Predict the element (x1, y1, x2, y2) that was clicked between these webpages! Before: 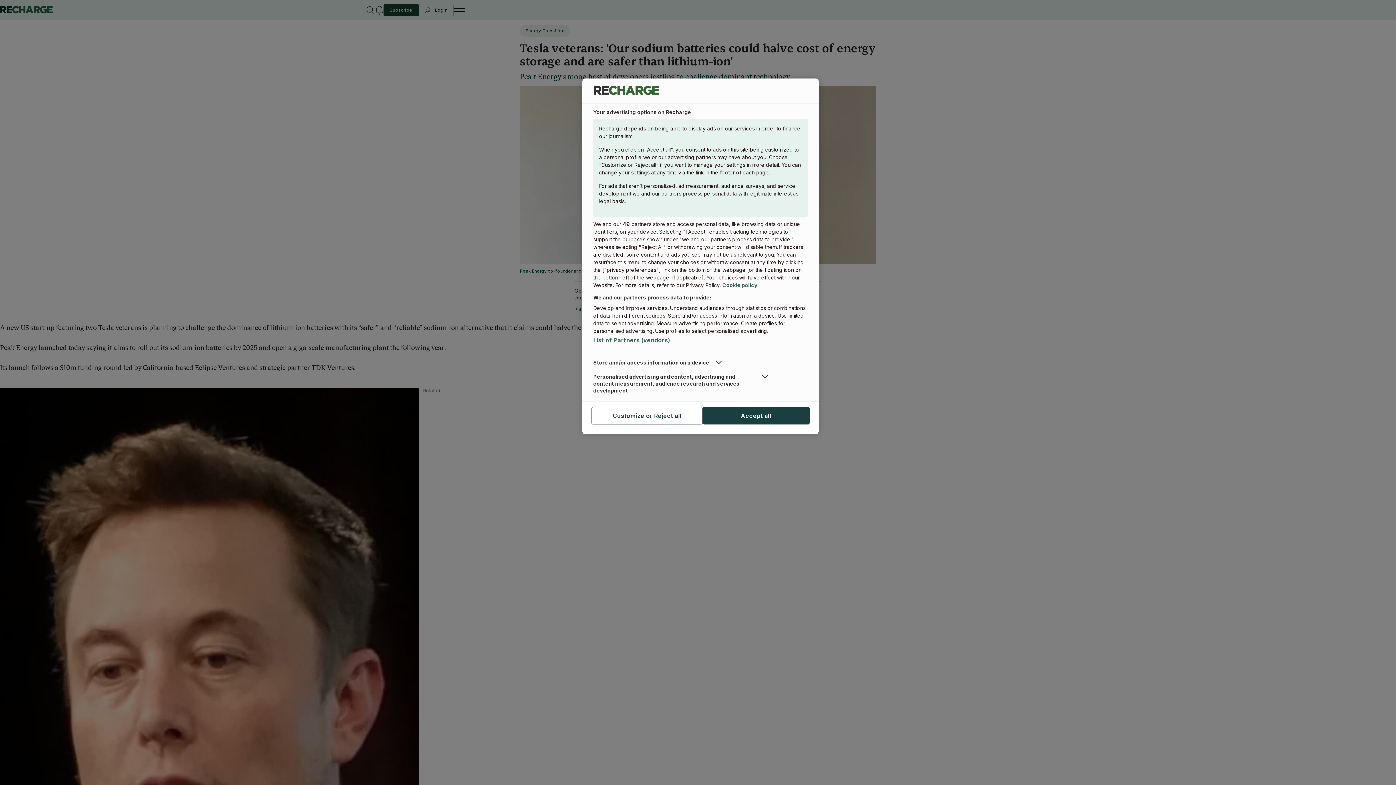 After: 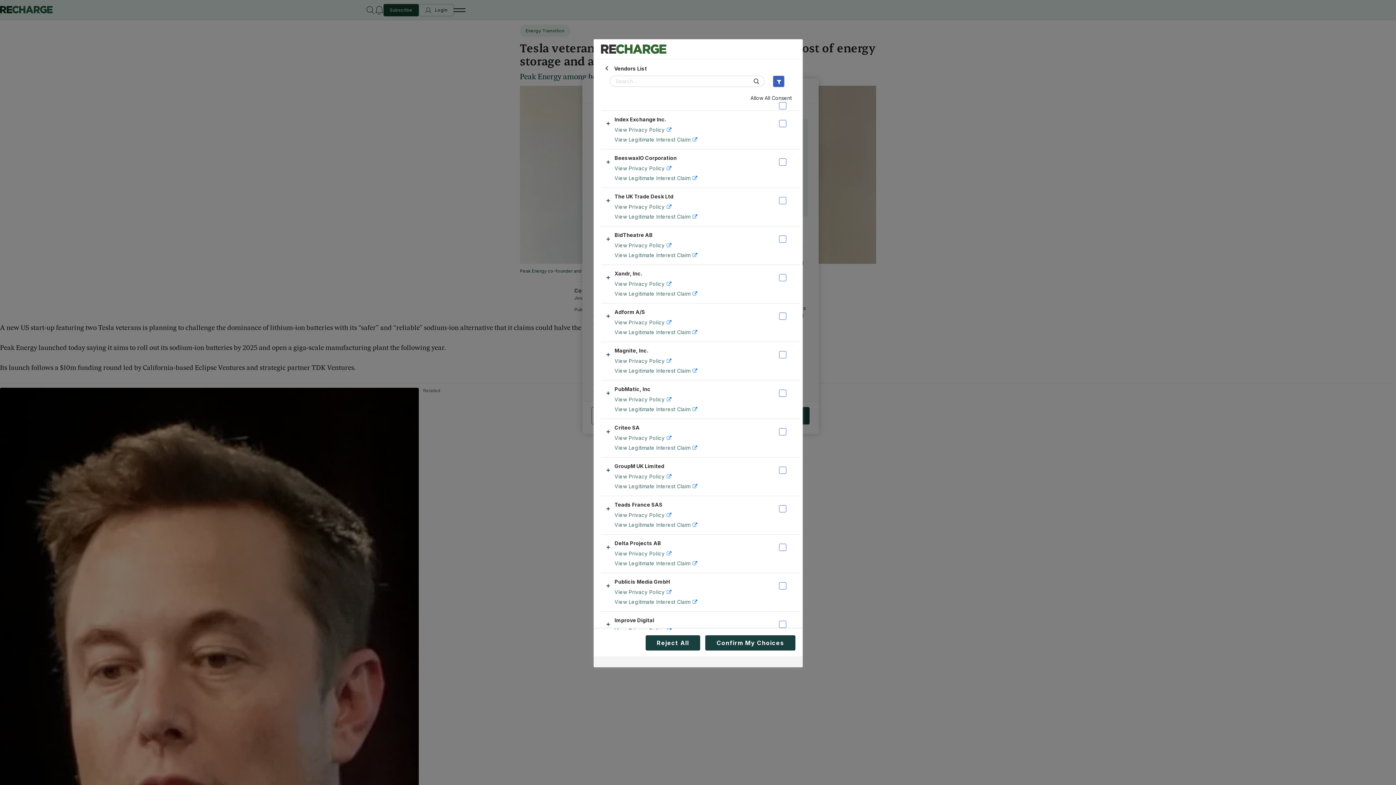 Action: bbox: (593, 336, 670, 344) label: List of Partners (vendors)